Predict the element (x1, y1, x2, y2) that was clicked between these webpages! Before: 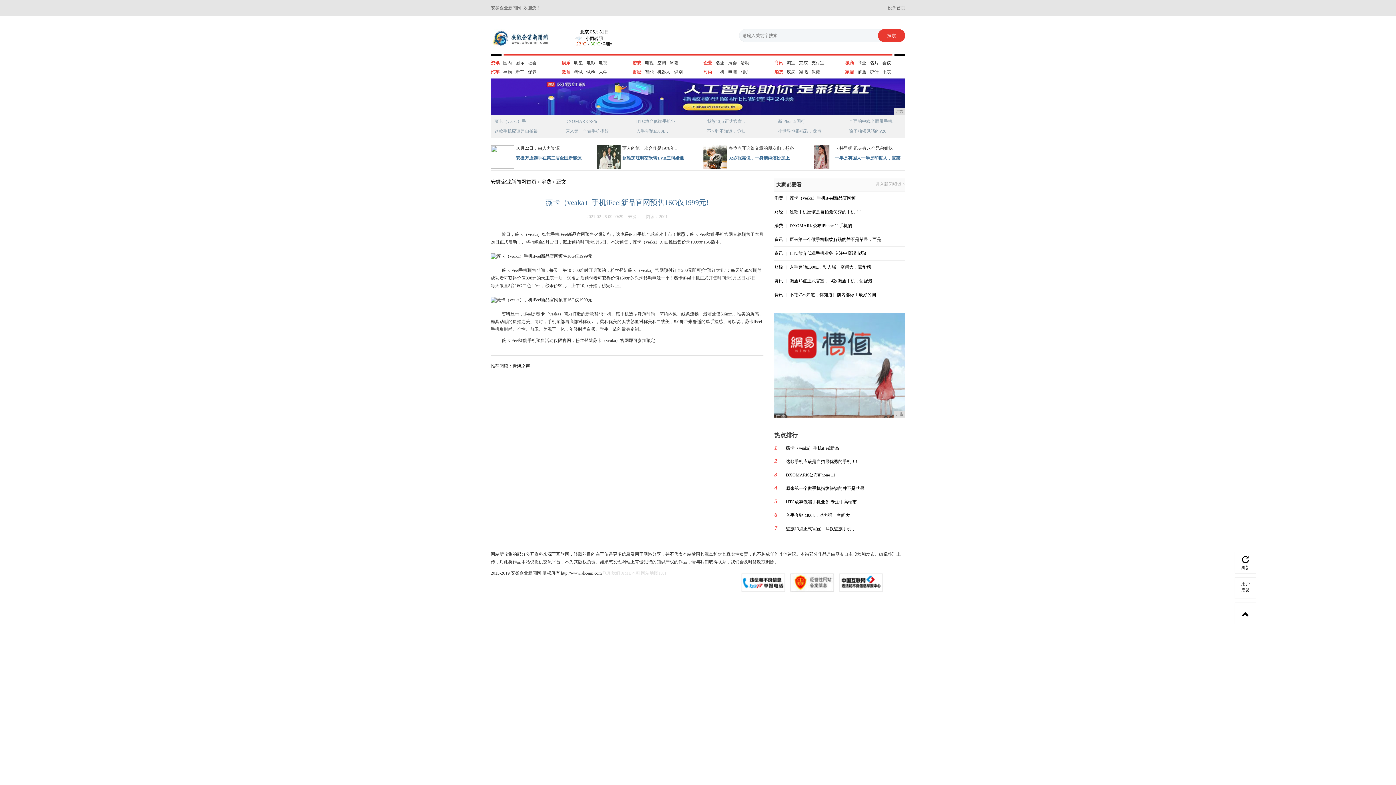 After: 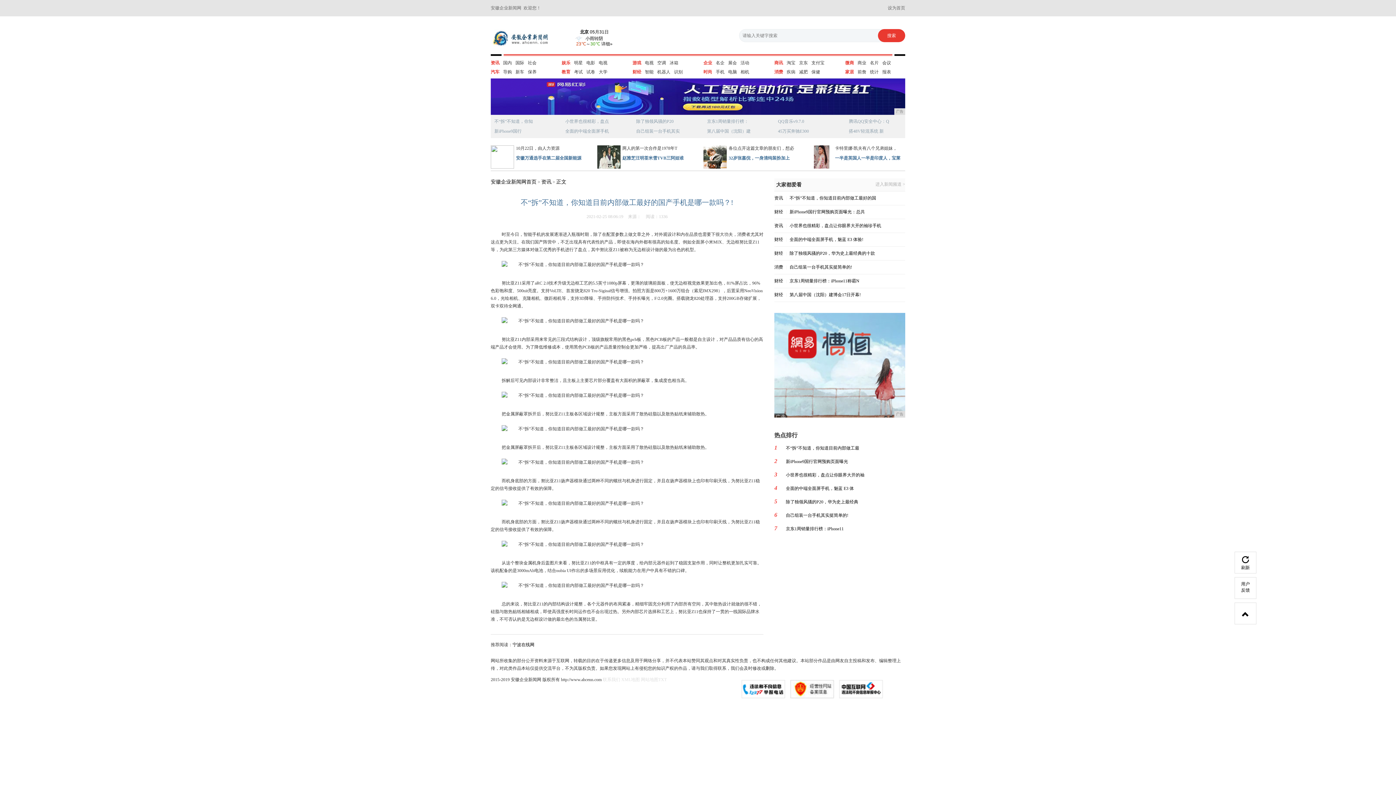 Action: label: 不“拆”不知道，你知 bbox: (707, 128, 760, 134)